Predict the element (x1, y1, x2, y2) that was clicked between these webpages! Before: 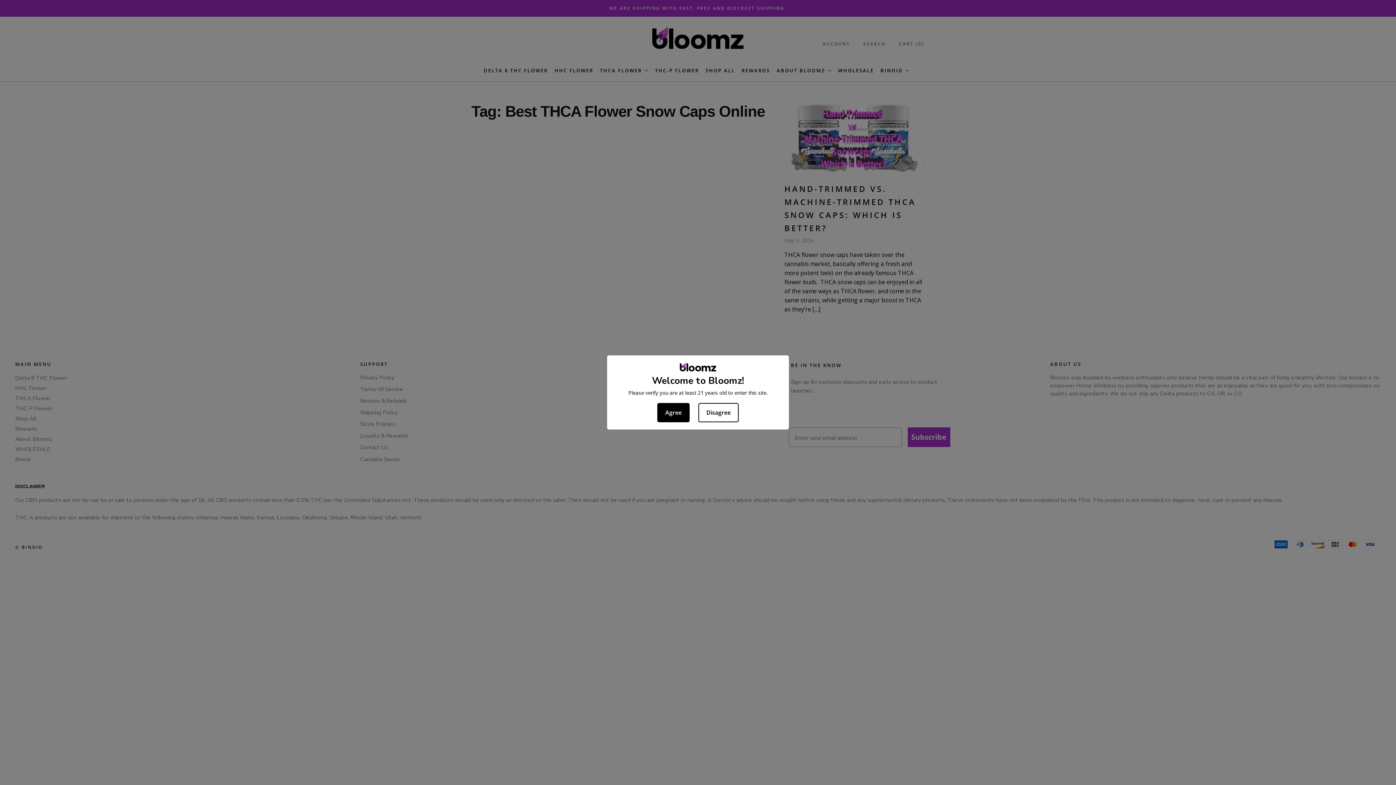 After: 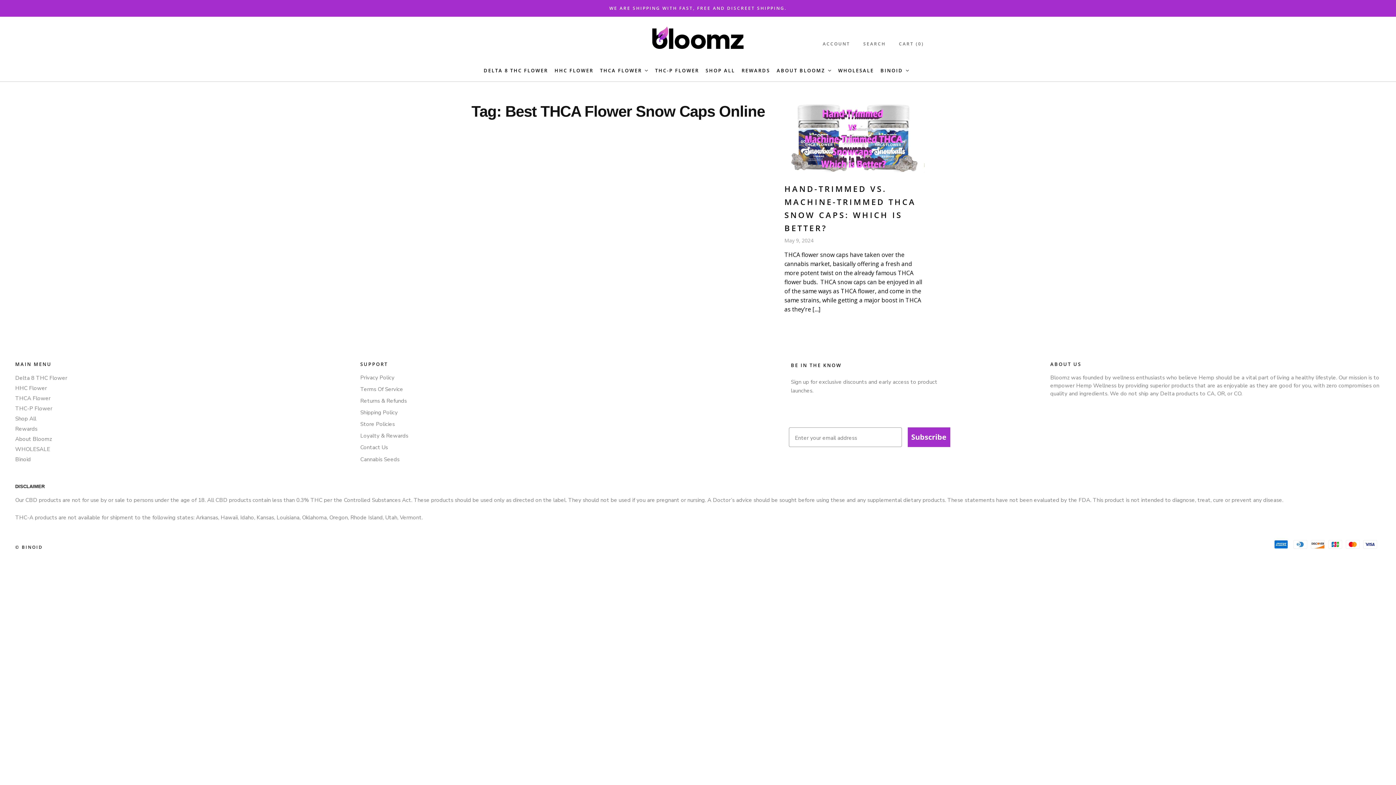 Action: label: Agree bbox: (657, 403, 689, 422)